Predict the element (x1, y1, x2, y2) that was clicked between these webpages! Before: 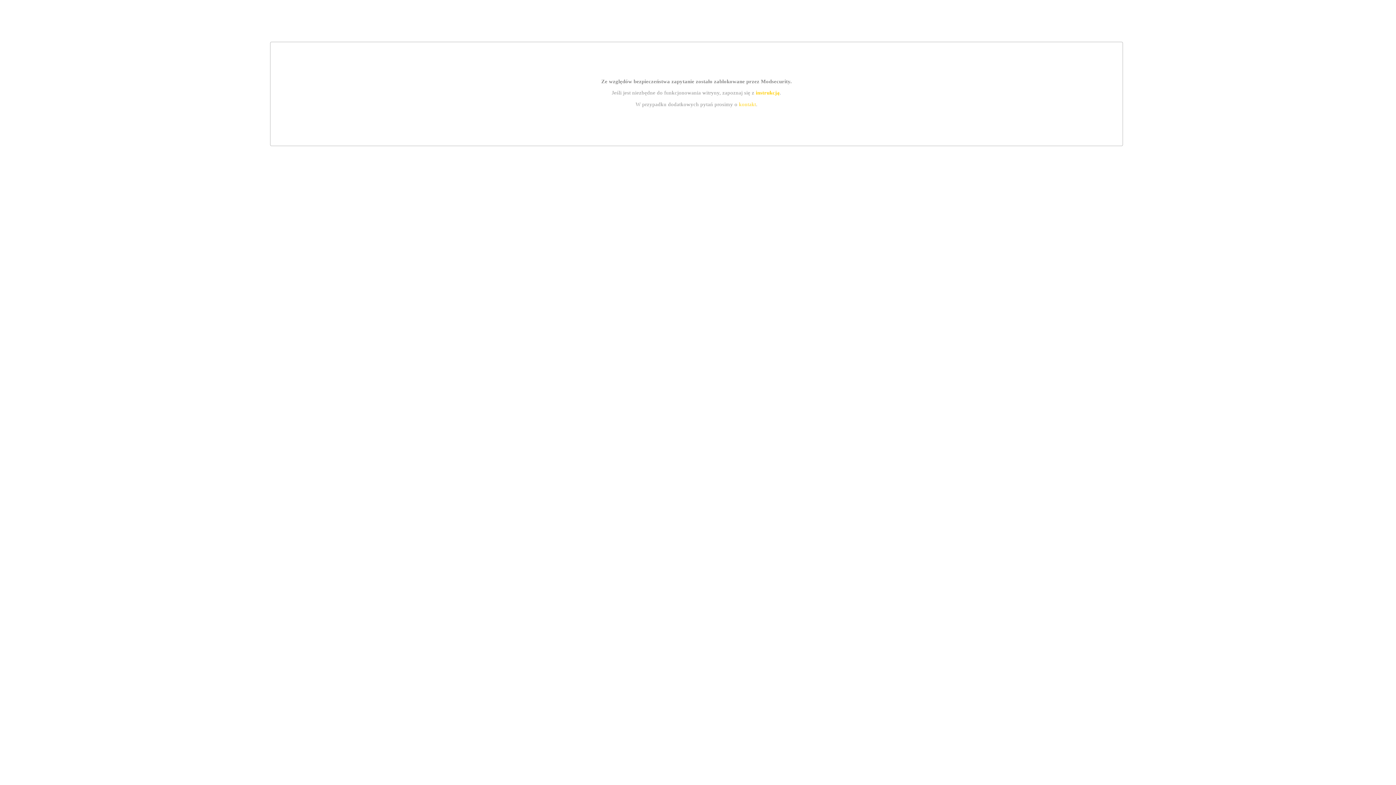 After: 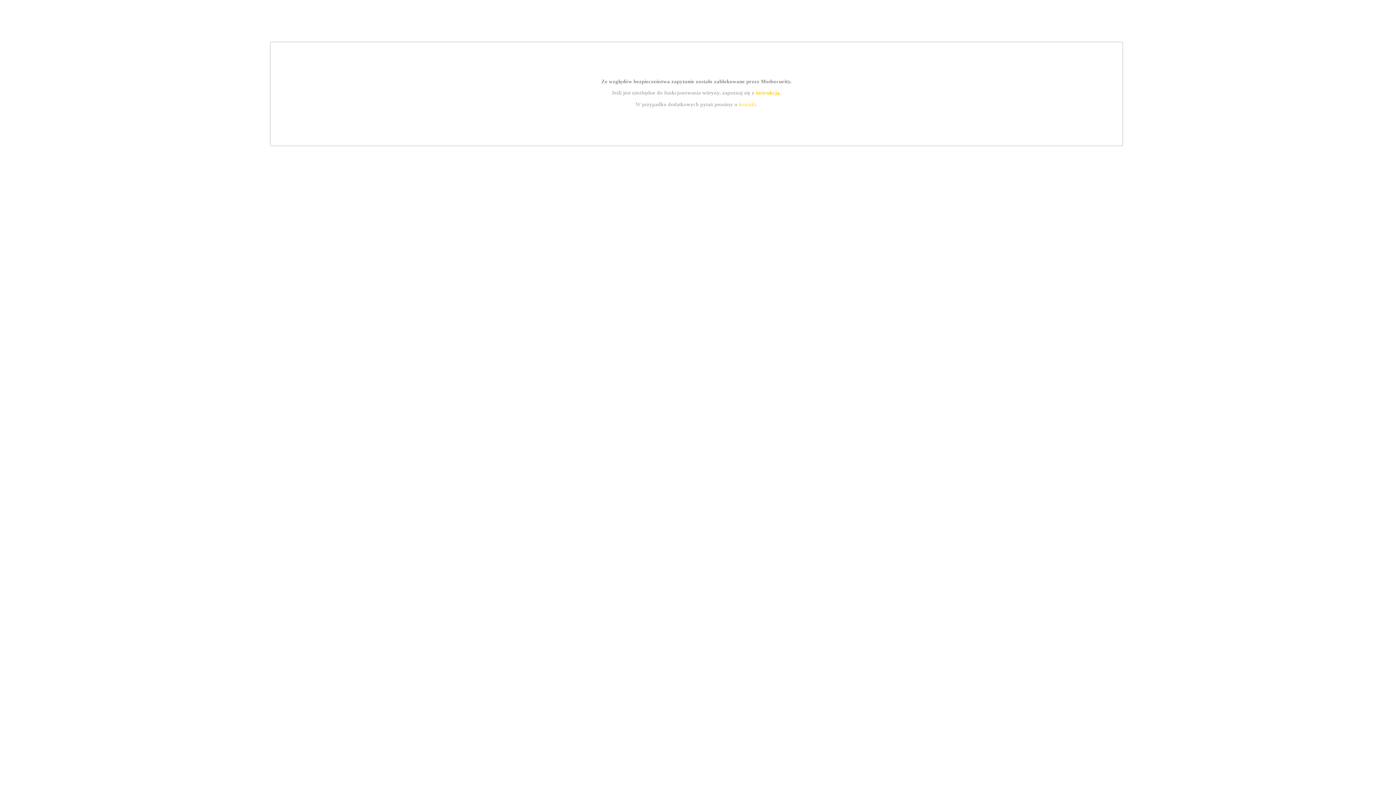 Action: label: instrukcją bbox: (755, 89, 779, 95)